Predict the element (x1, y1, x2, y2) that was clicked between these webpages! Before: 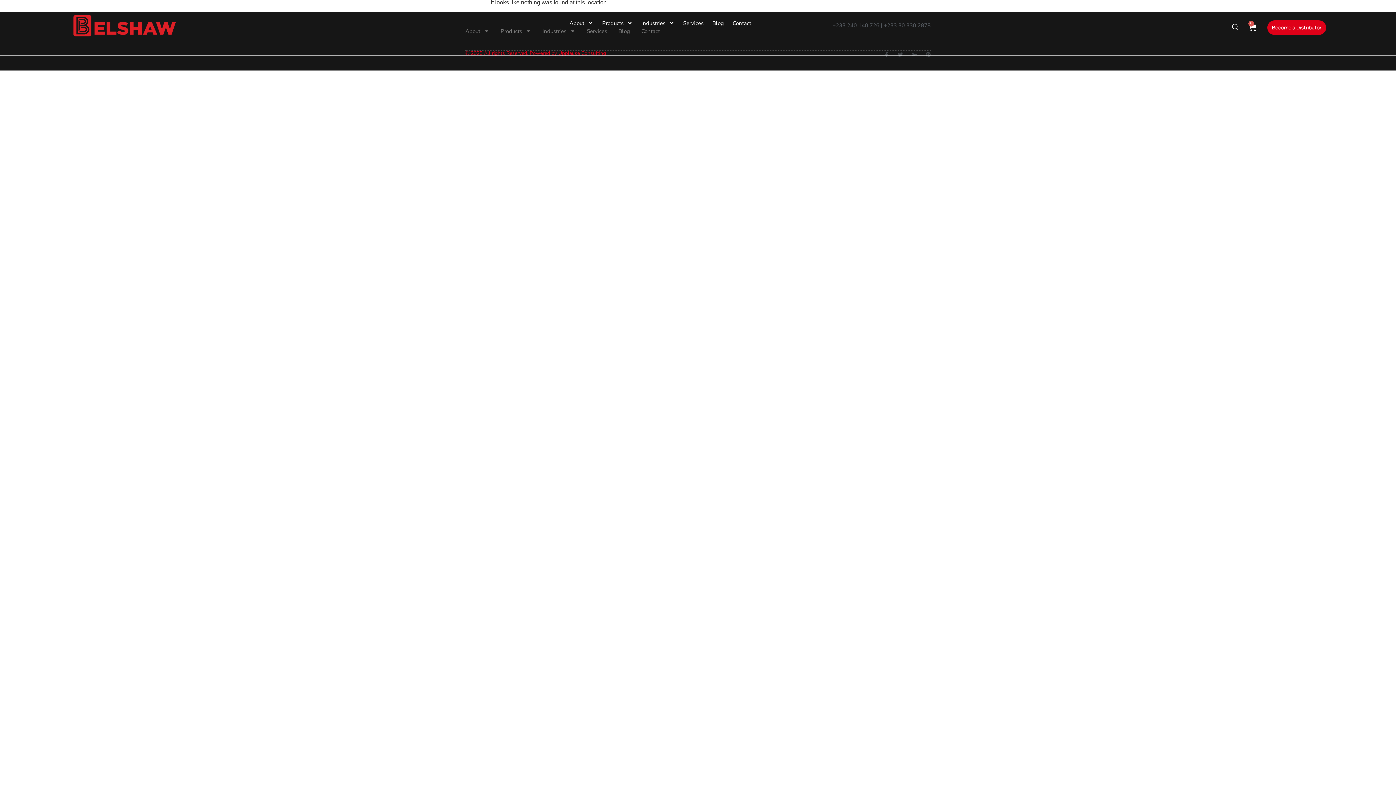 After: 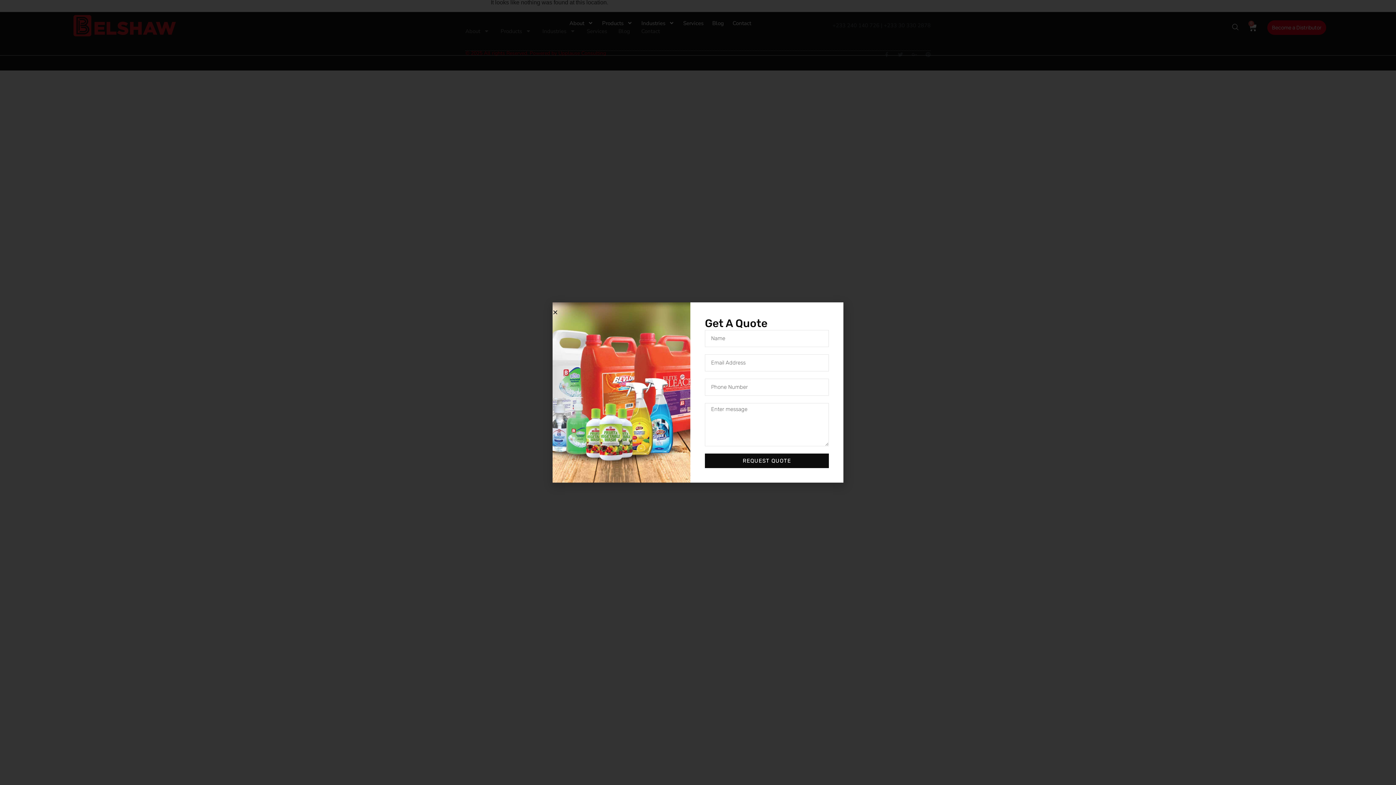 Action: bbox: (1267, 20, 1326, 34) label: Become a Distributor